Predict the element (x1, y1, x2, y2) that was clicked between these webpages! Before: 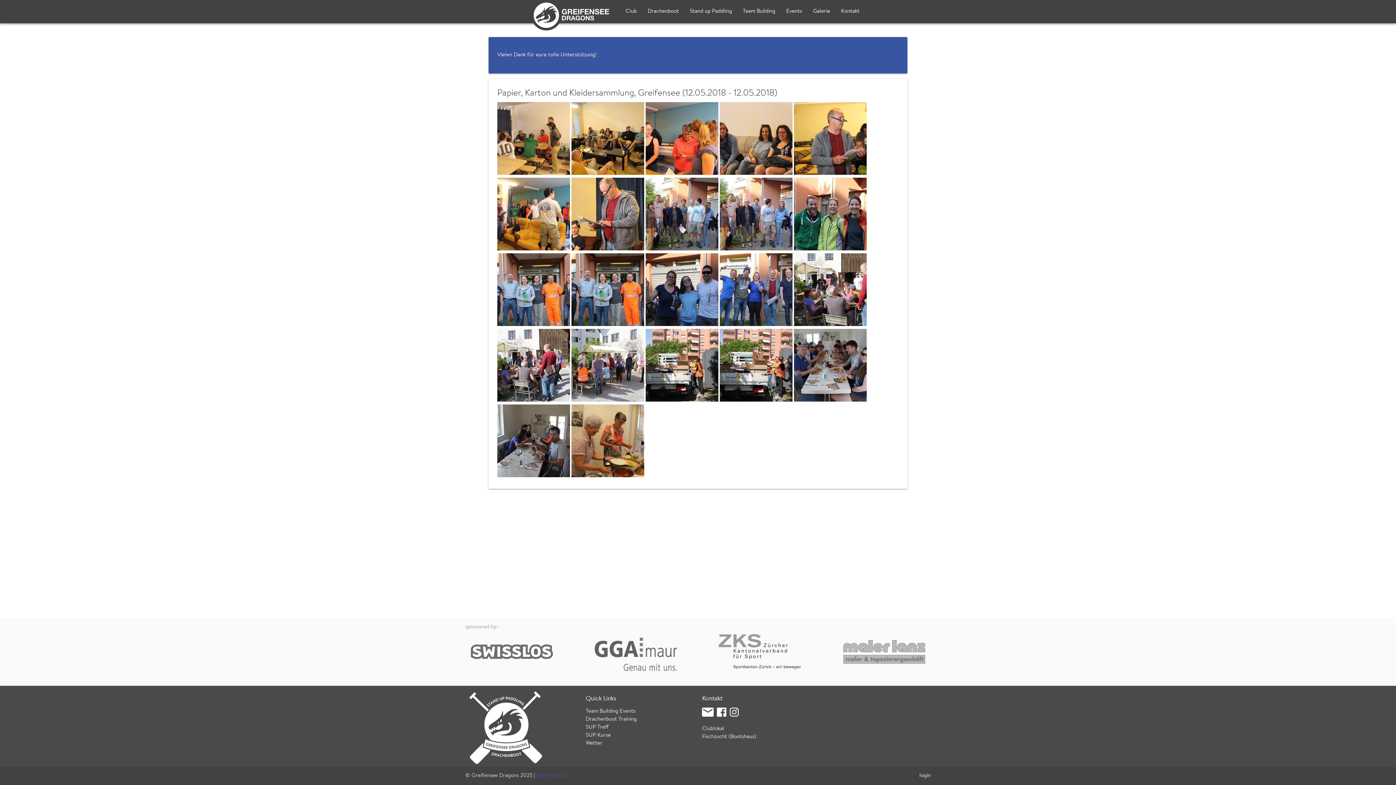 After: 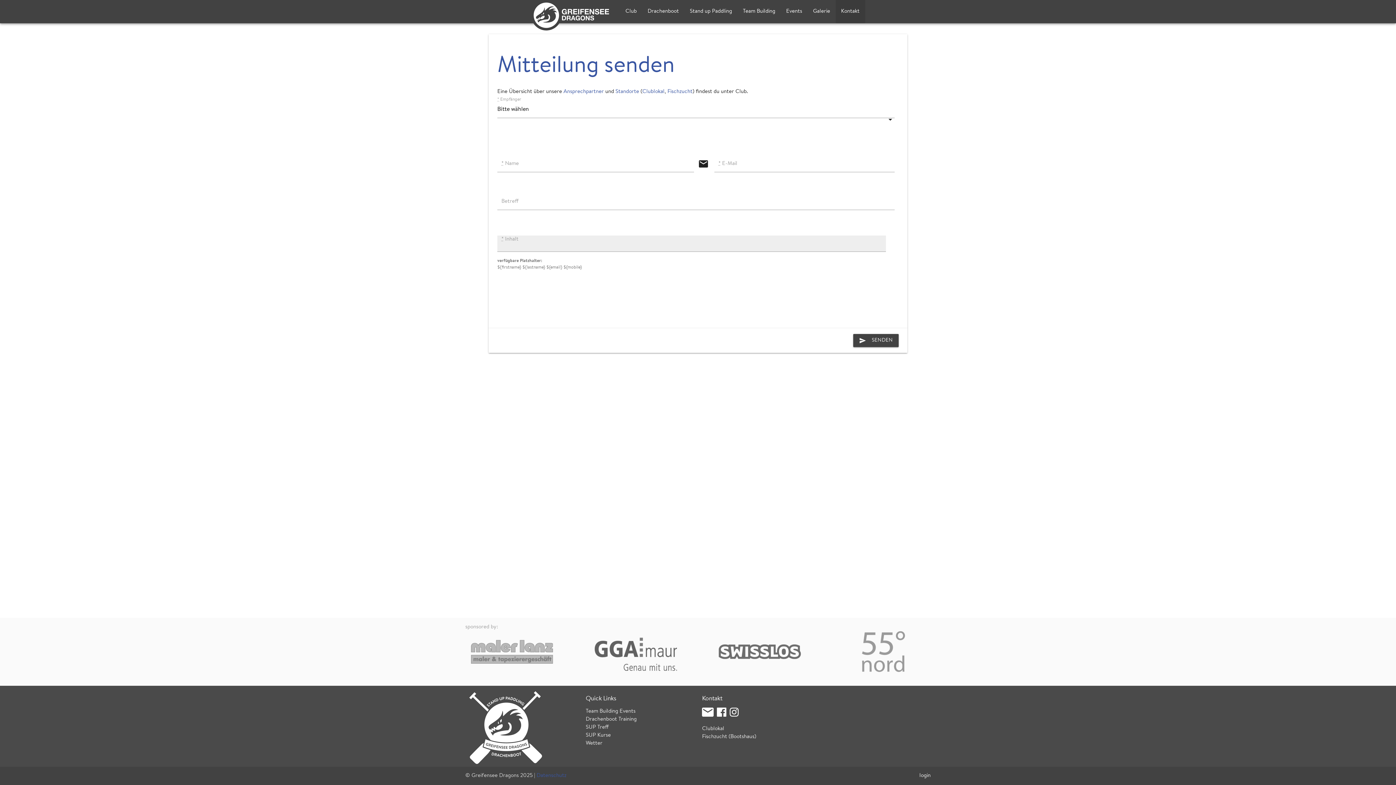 Action: bbox: (702, 713, 713, 718)